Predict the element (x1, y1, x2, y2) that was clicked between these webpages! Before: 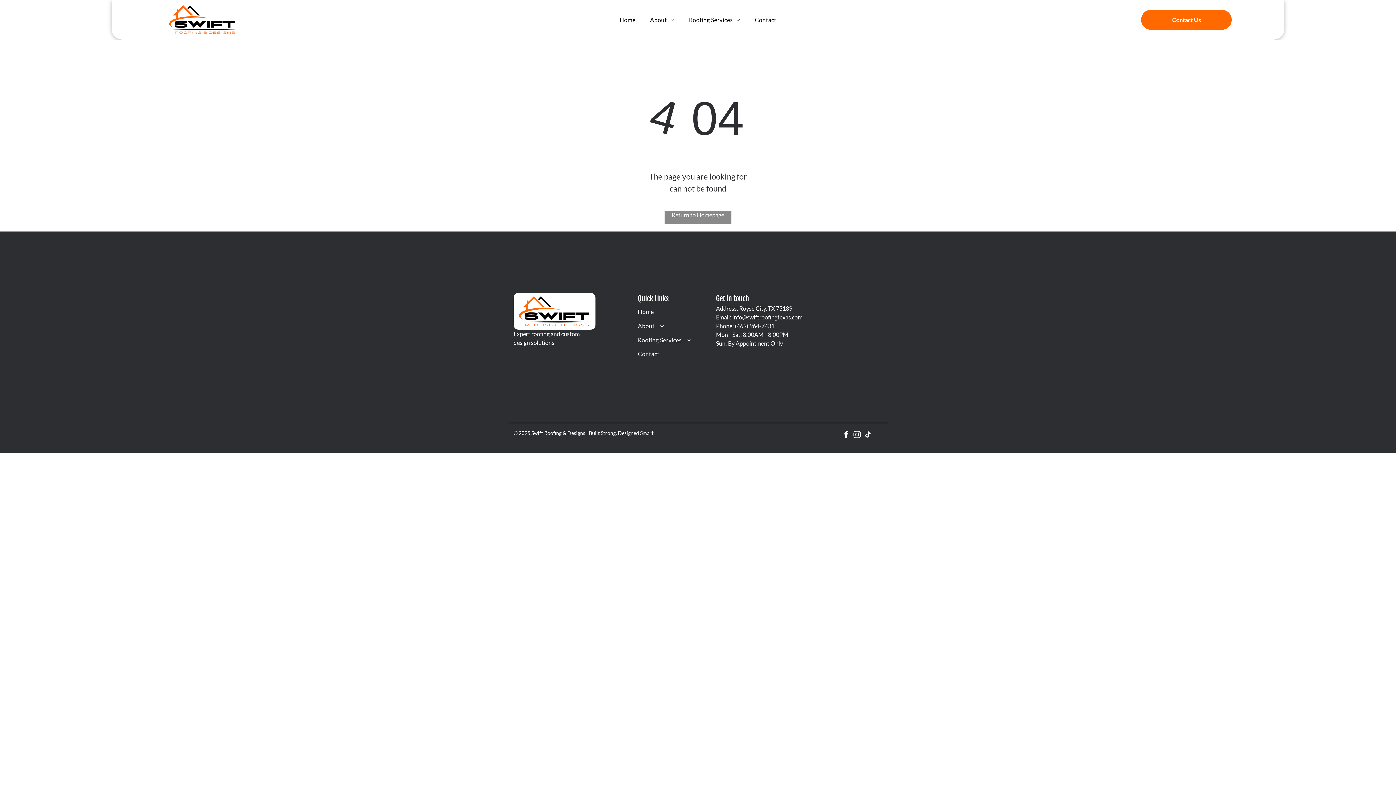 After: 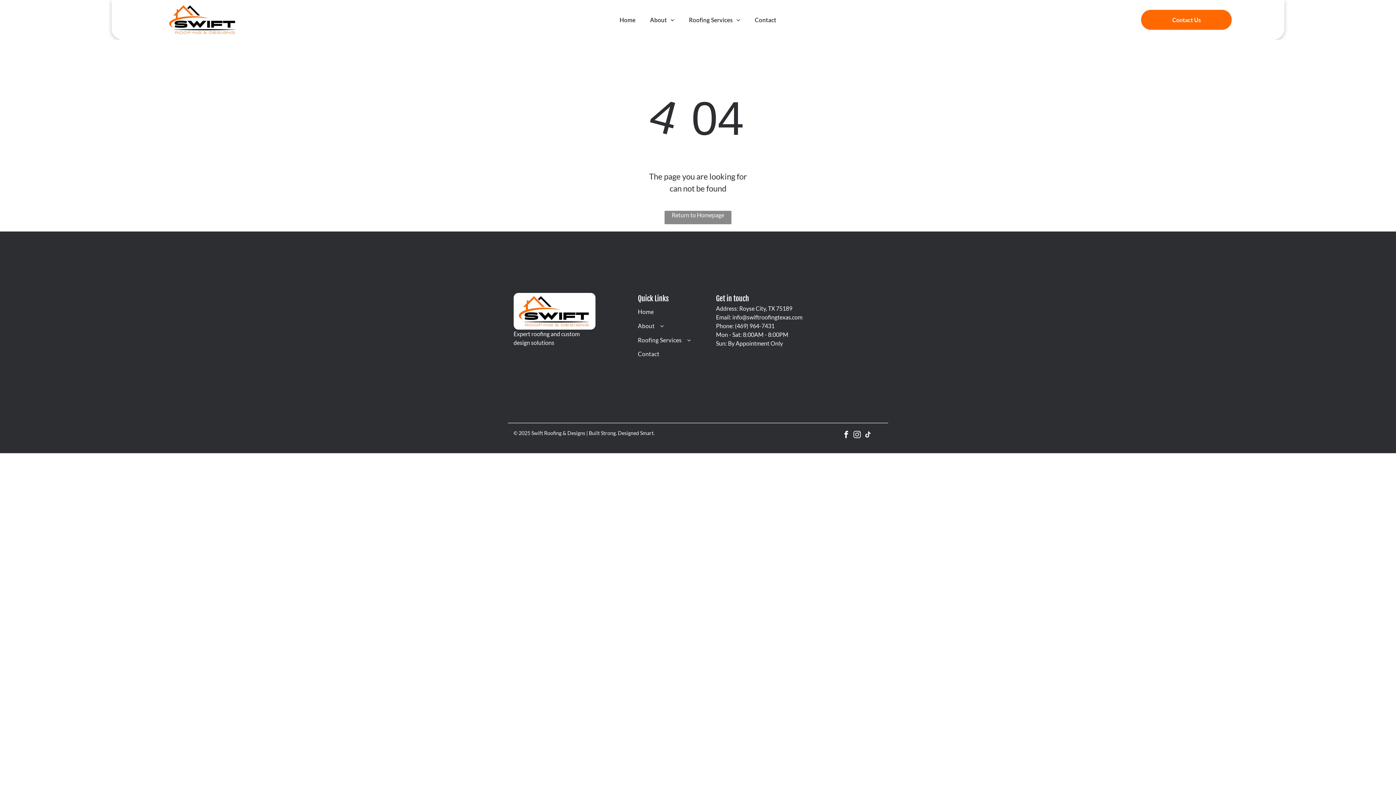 Action: label: tiktok bbox: (862, 429, 873, 442)